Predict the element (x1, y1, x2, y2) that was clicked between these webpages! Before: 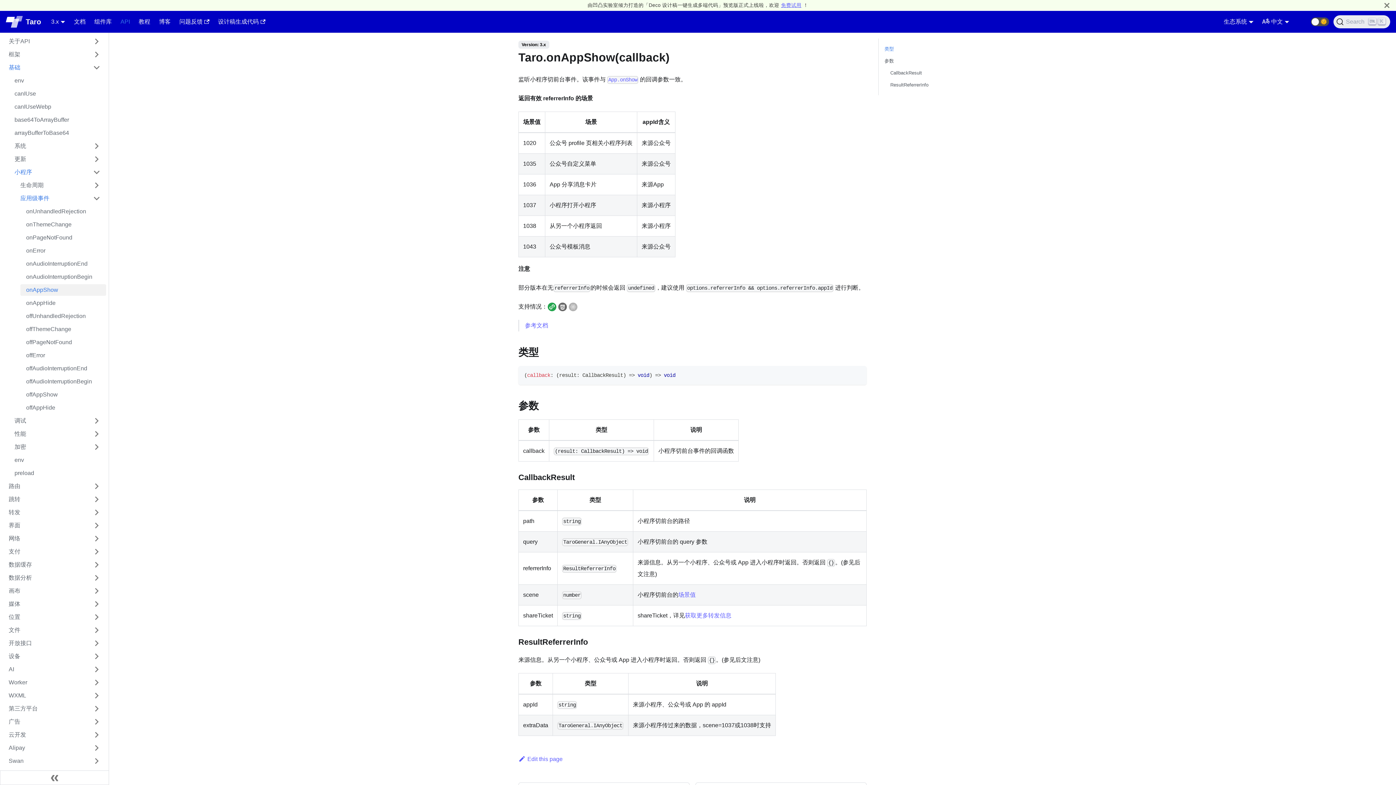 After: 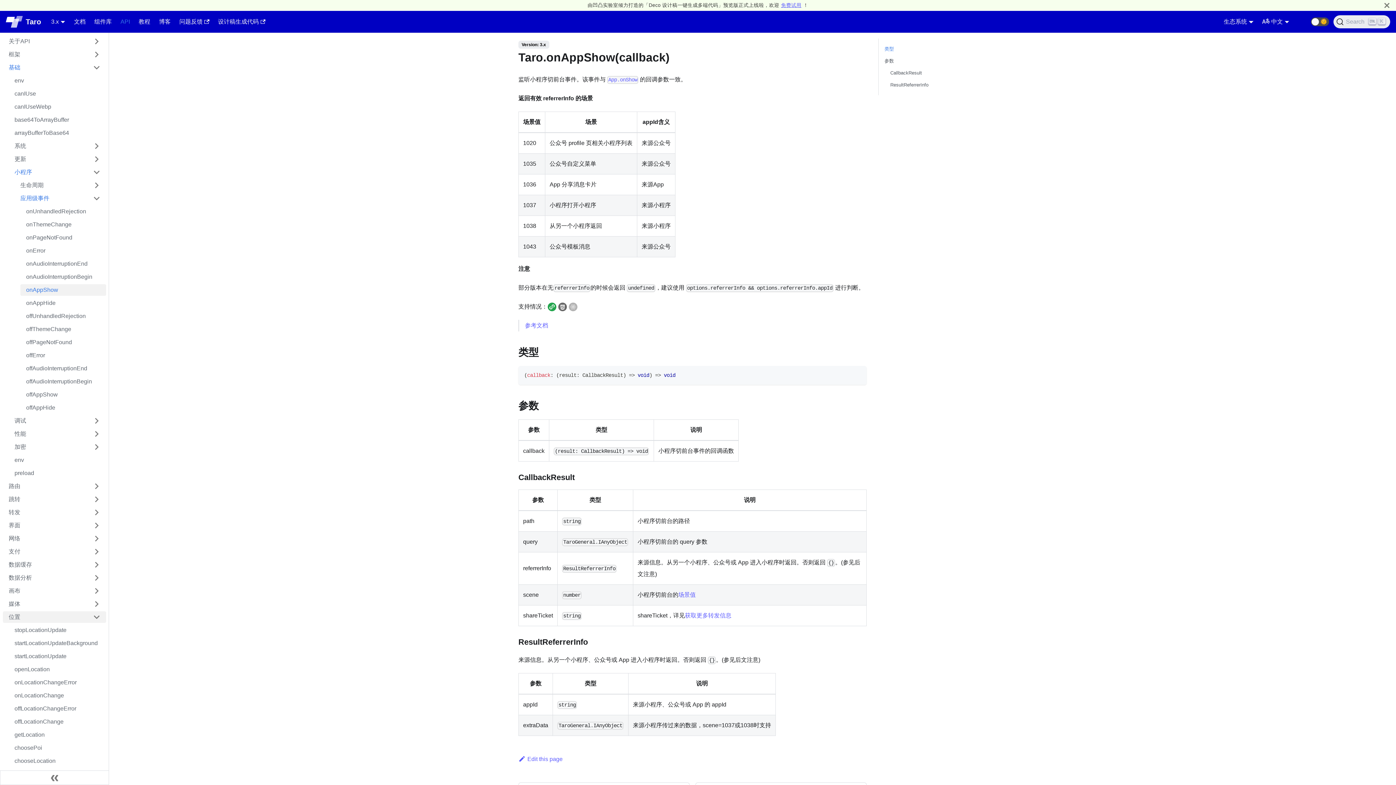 Action: bbox: (2, 611, 106, 623) label: 位置